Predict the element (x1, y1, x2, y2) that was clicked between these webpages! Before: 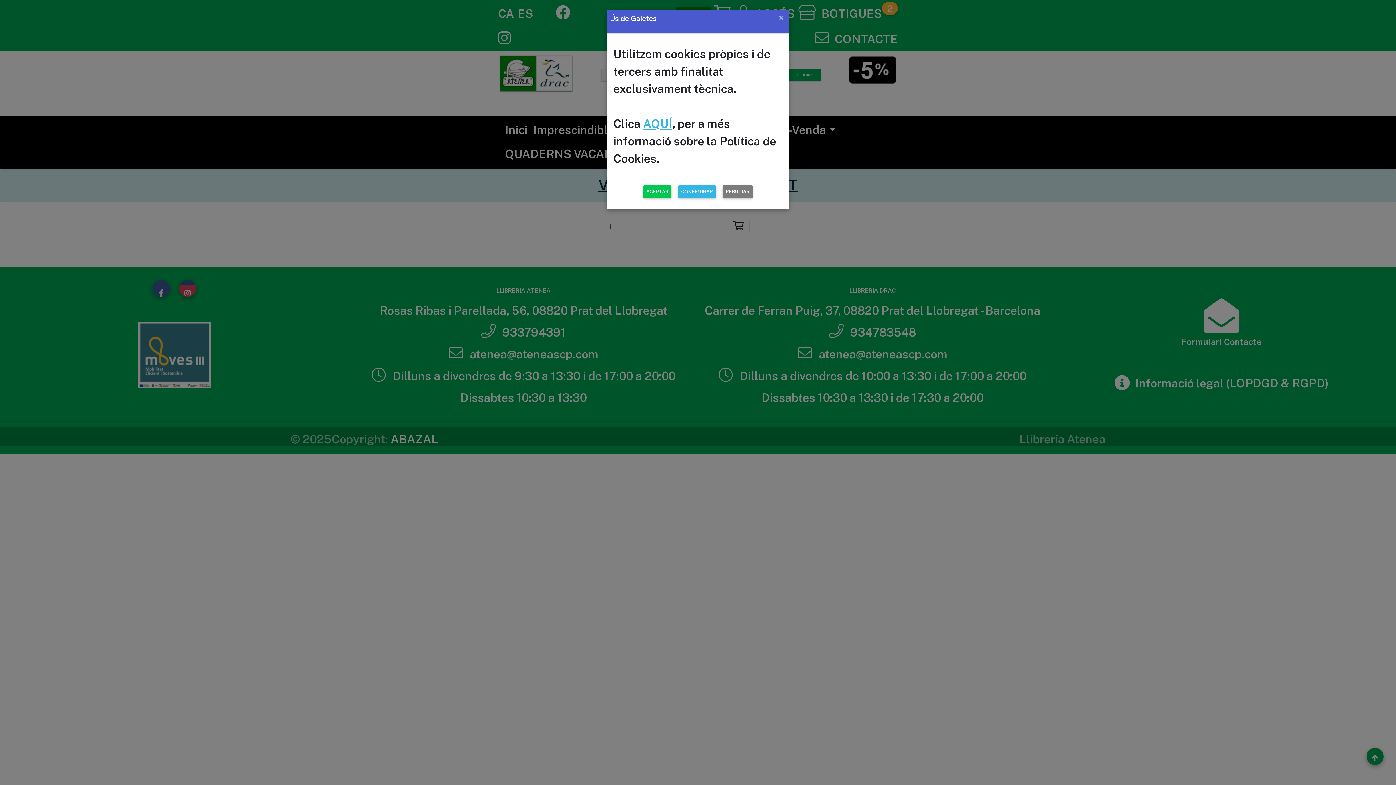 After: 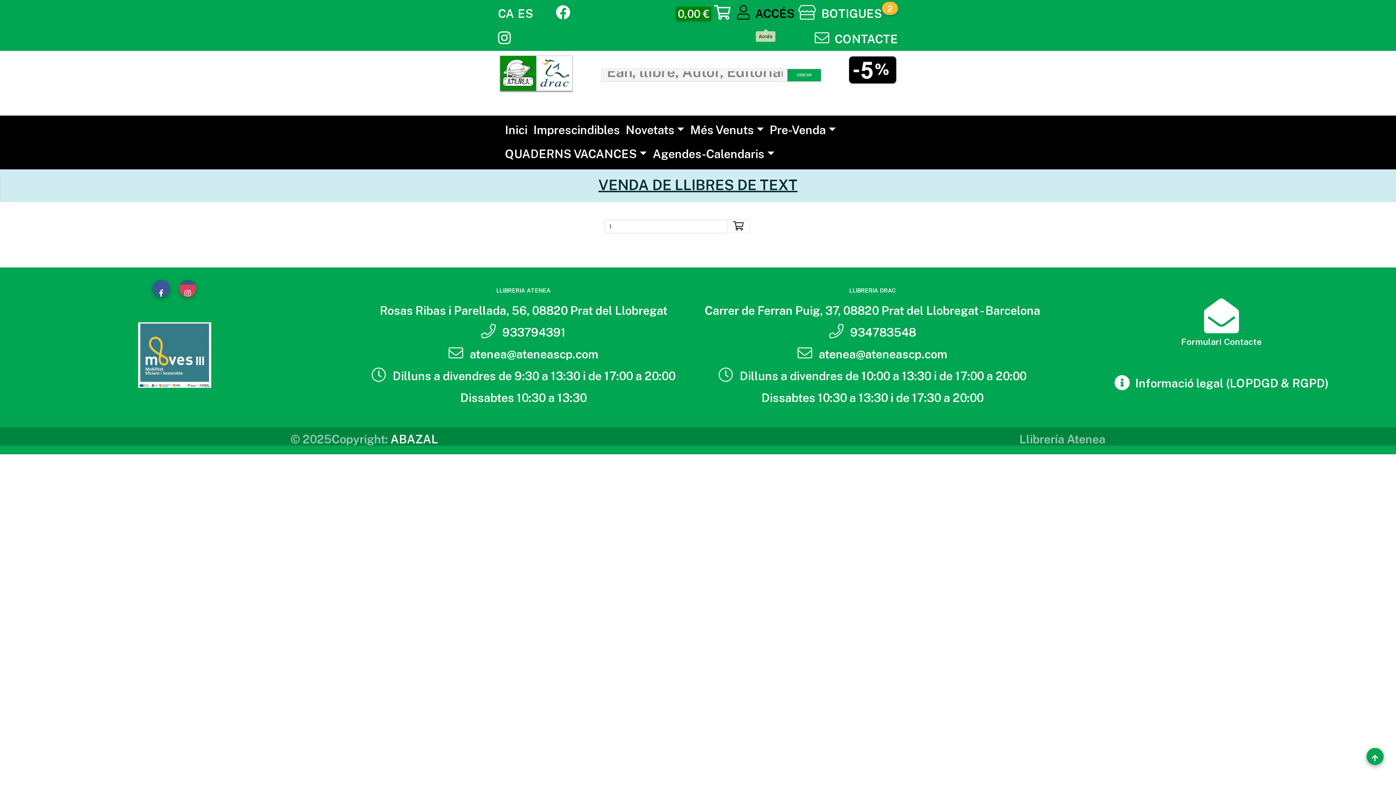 Action: label: Close bbox: (773, 7, 789, 27)